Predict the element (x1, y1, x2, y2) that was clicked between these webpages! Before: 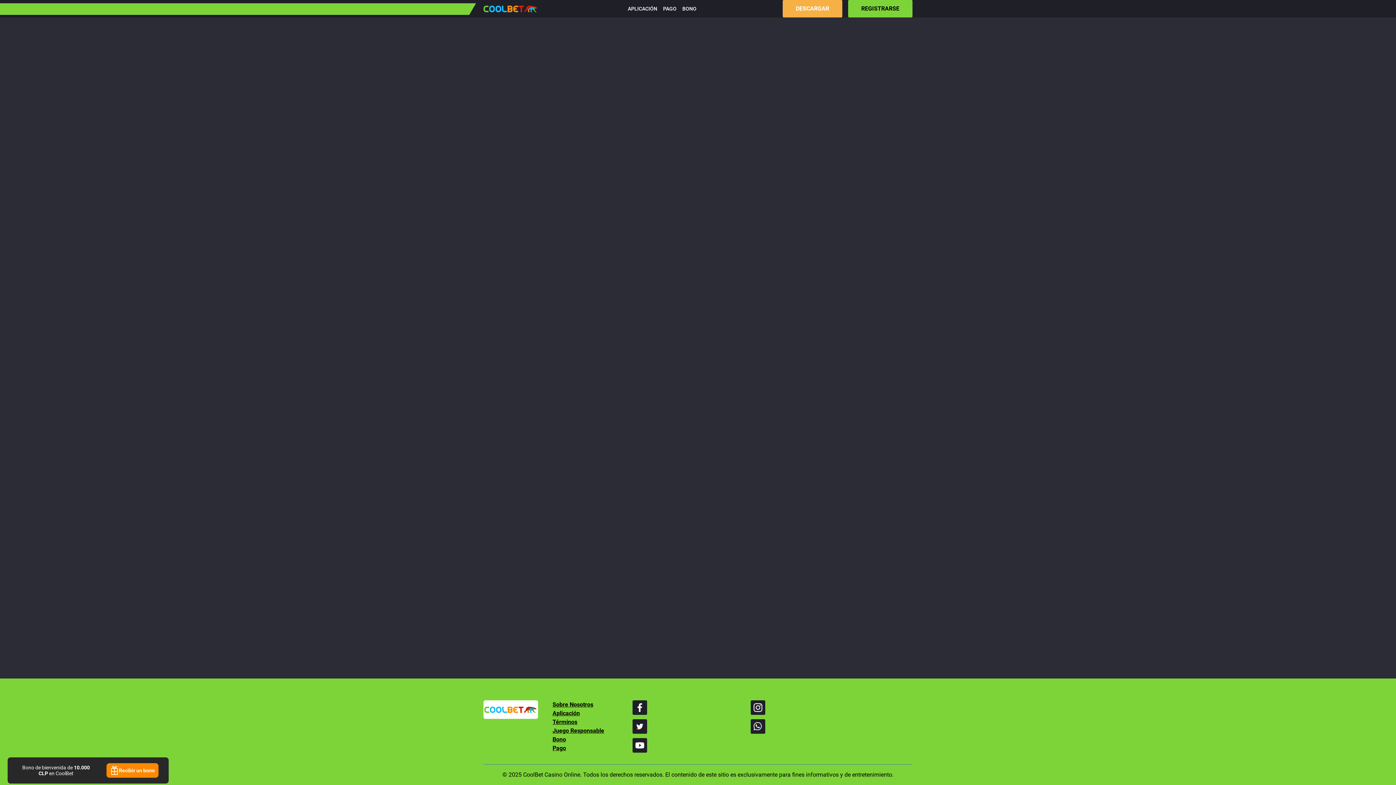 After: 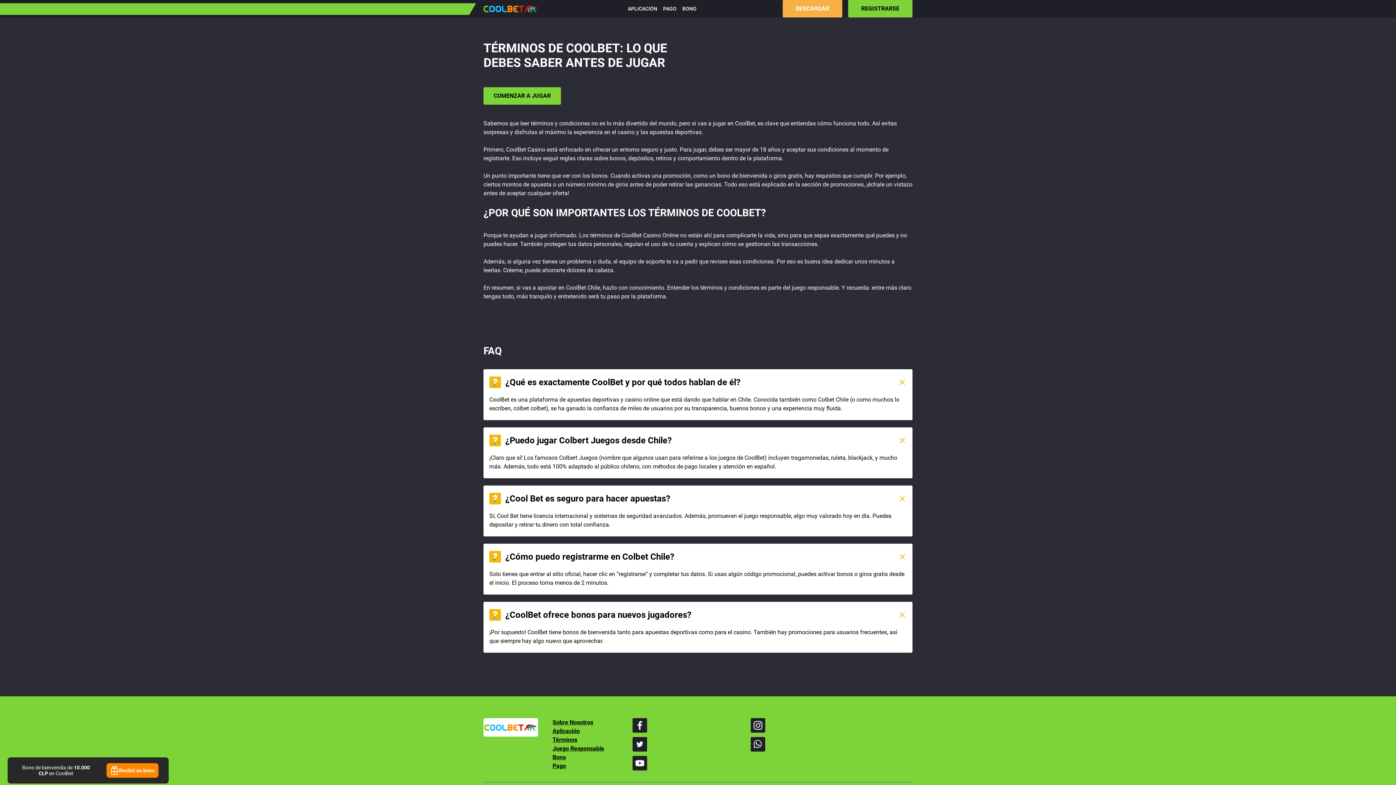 Action: bbox: (552, 718, 577, 725) label: Términos